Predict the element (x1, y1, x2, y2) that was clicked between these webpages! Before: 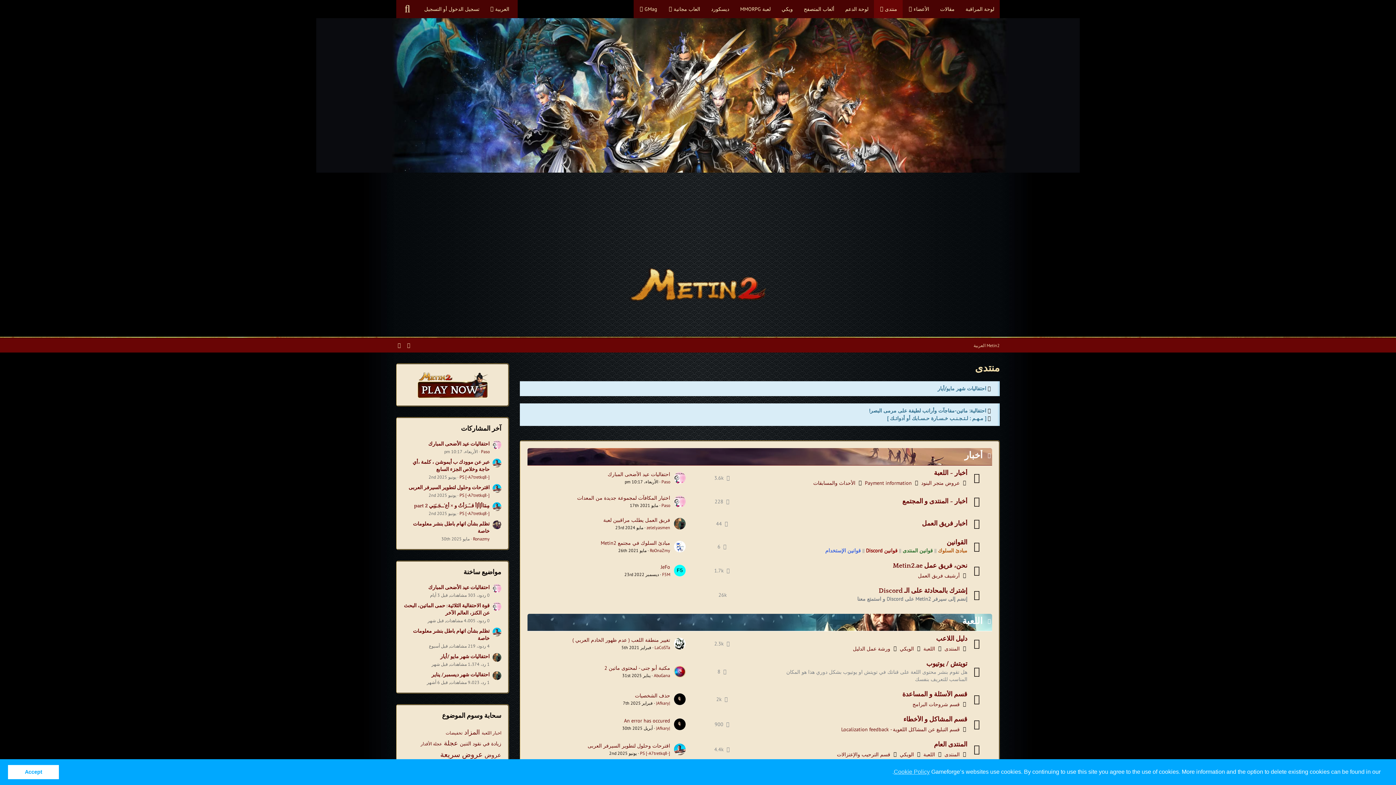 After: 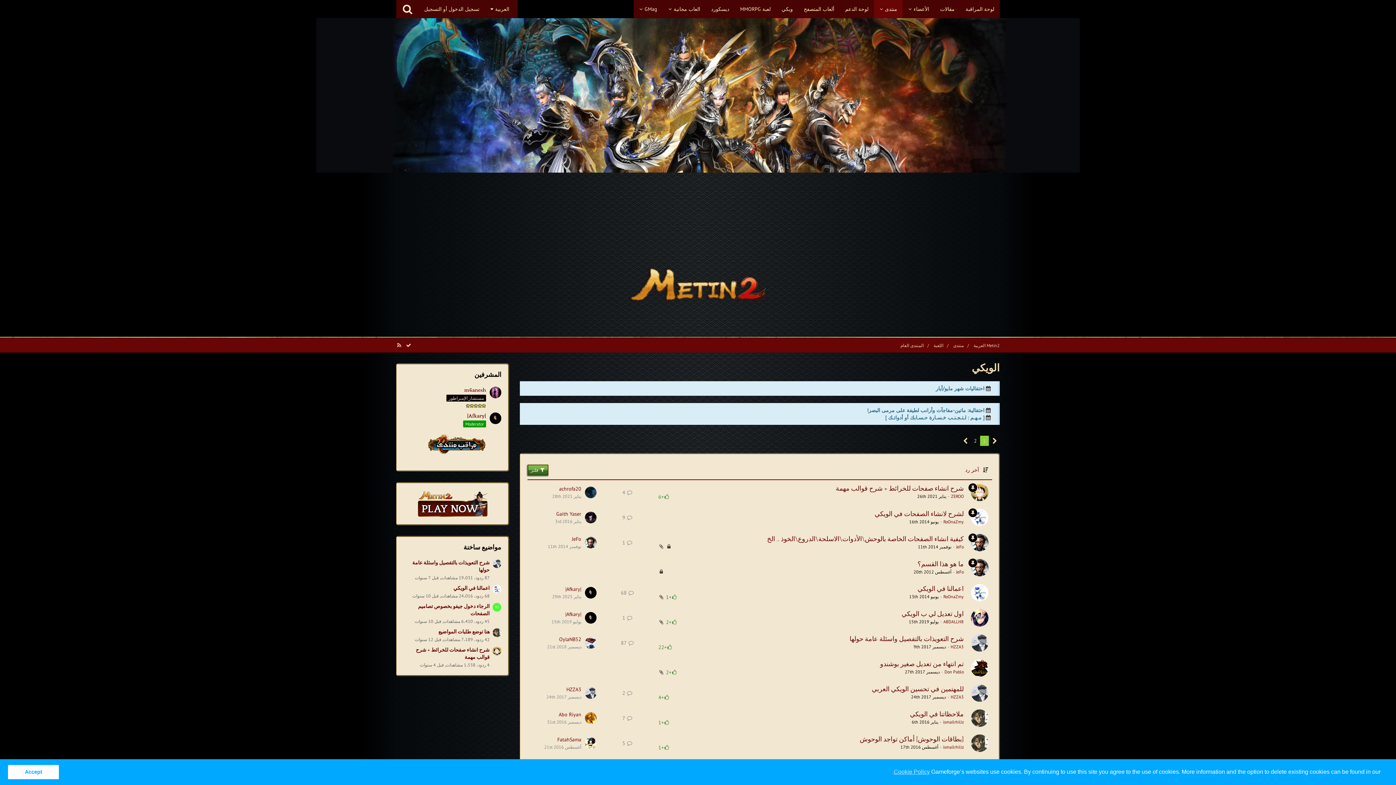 Action: label: الويكي bbox: (900, 751, 914, 758)